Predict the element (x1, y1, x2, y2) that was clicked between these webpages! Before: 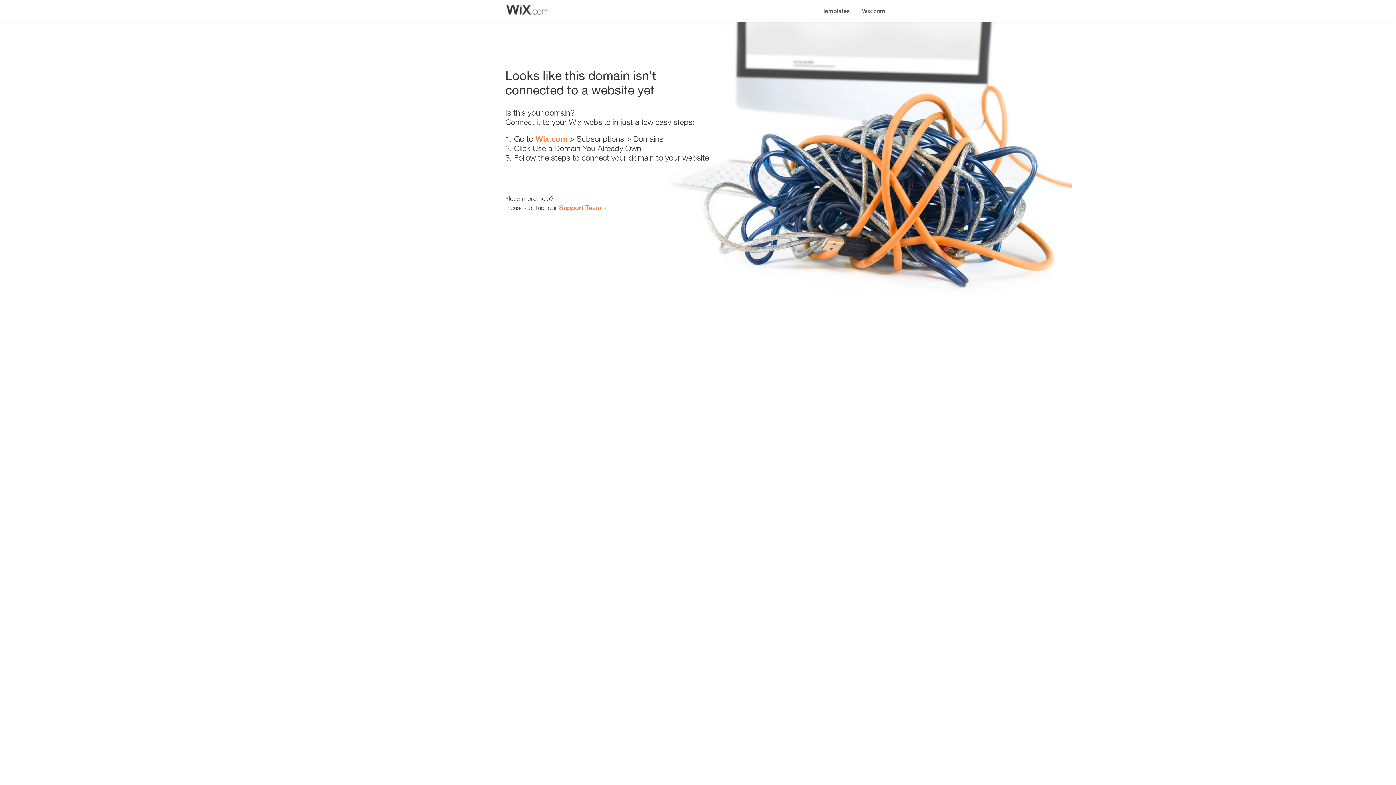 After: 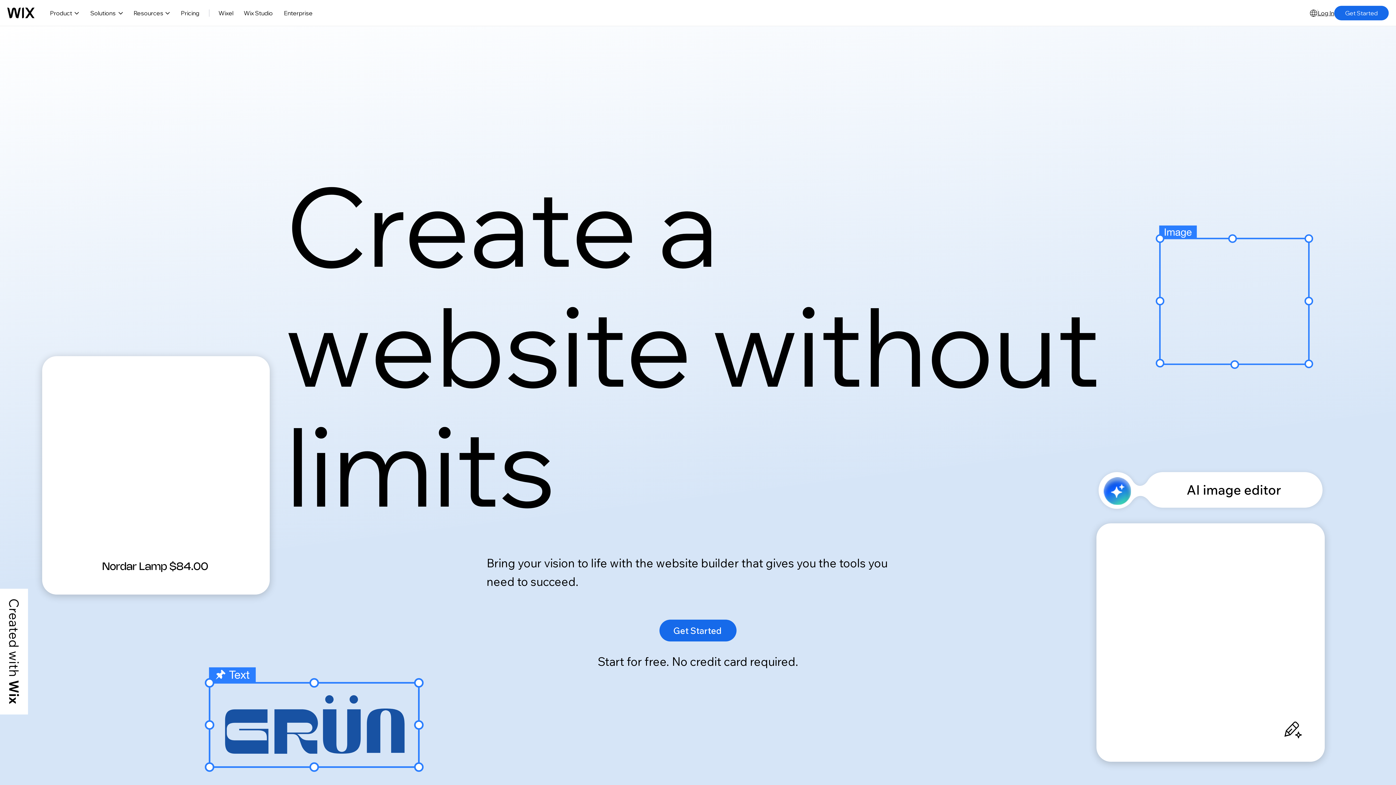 Action: bbox: (535, 134, 567, 143) label: Wix.com